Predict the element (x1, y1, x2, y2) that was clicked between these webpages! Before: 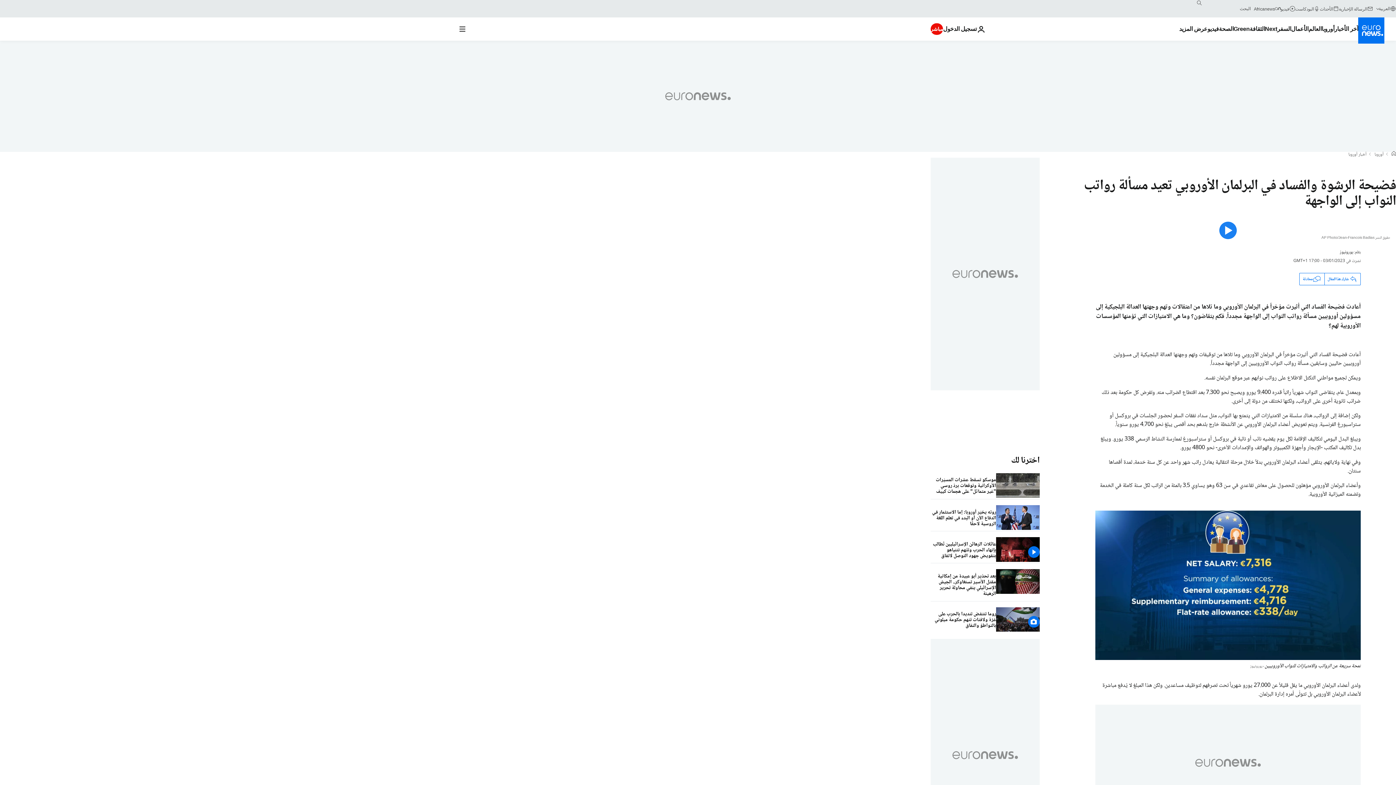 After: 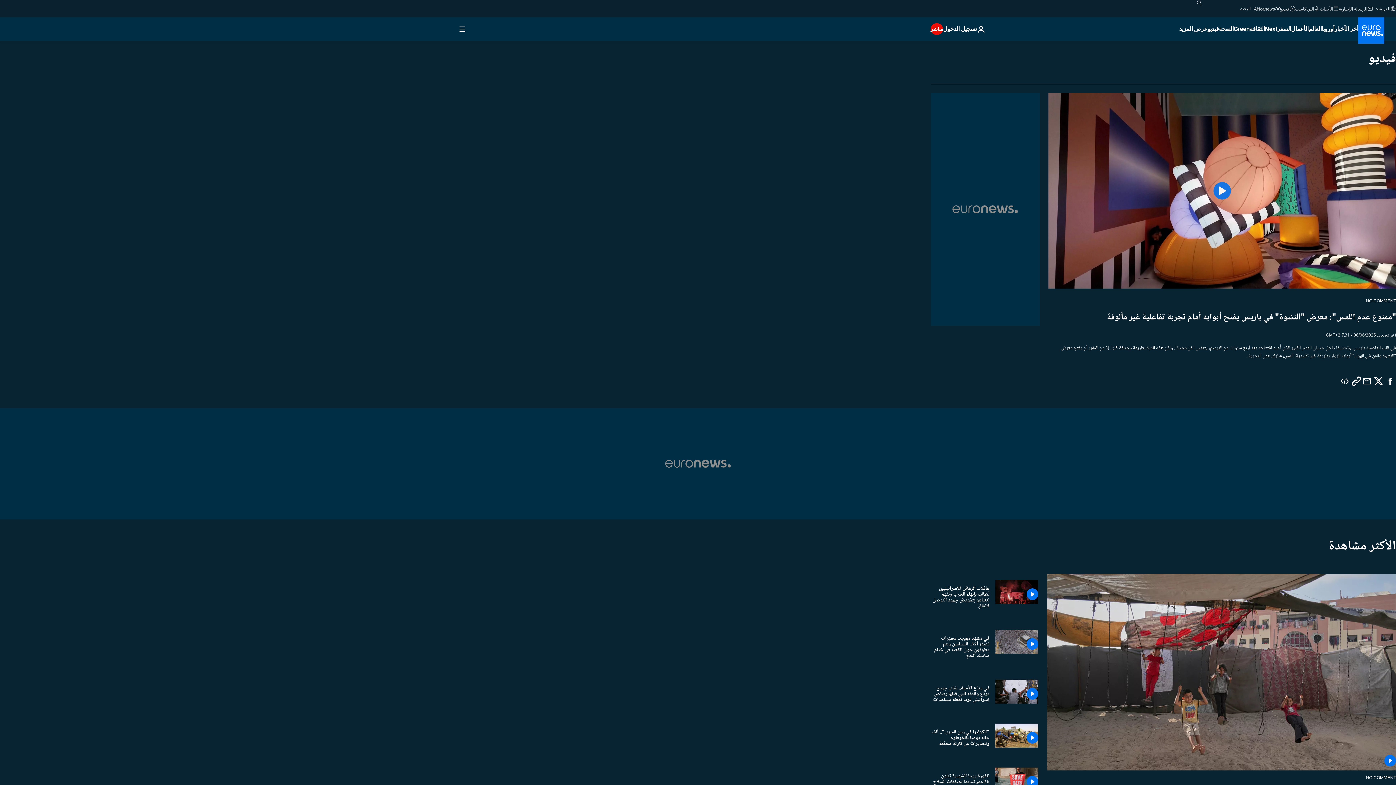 Action: bbox: (1281, 5, 1295, 11) label: فيديو